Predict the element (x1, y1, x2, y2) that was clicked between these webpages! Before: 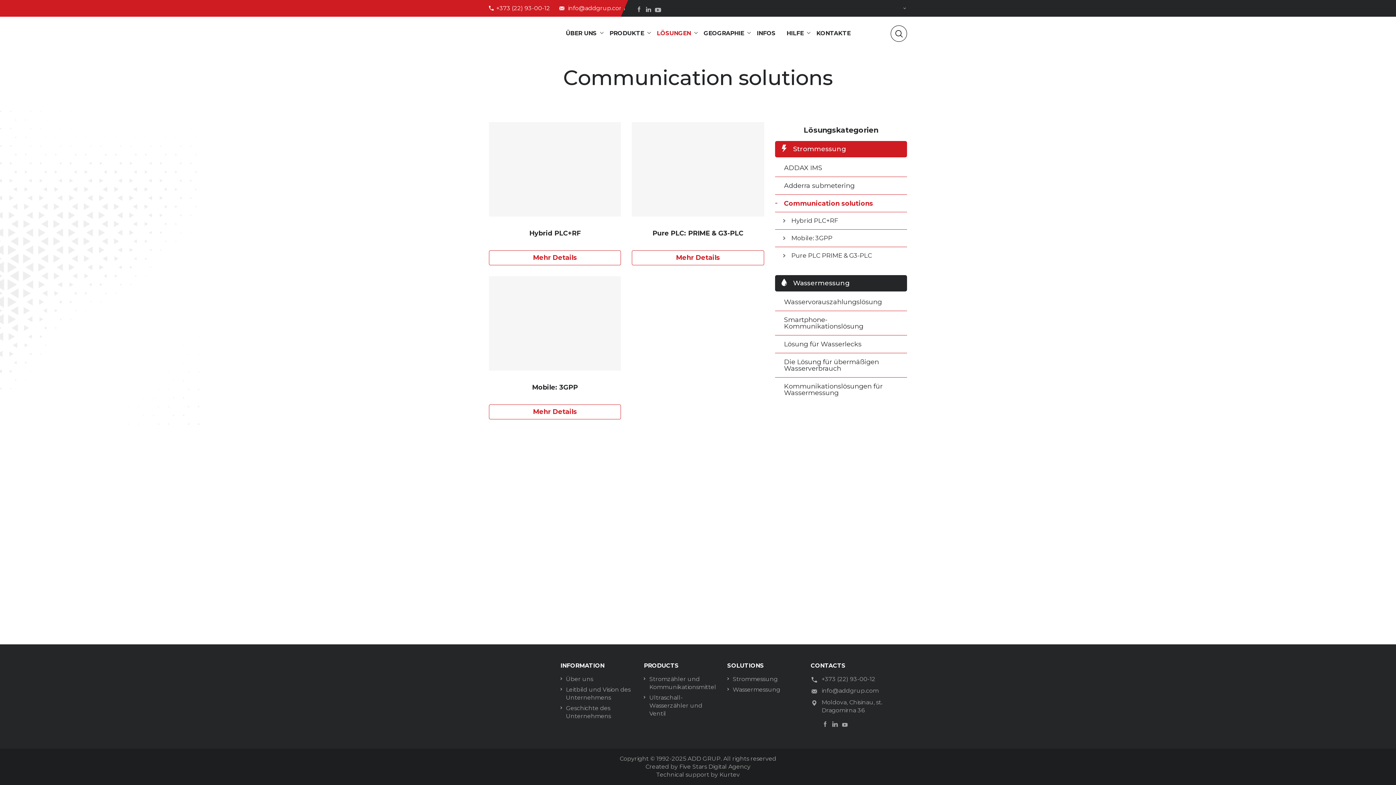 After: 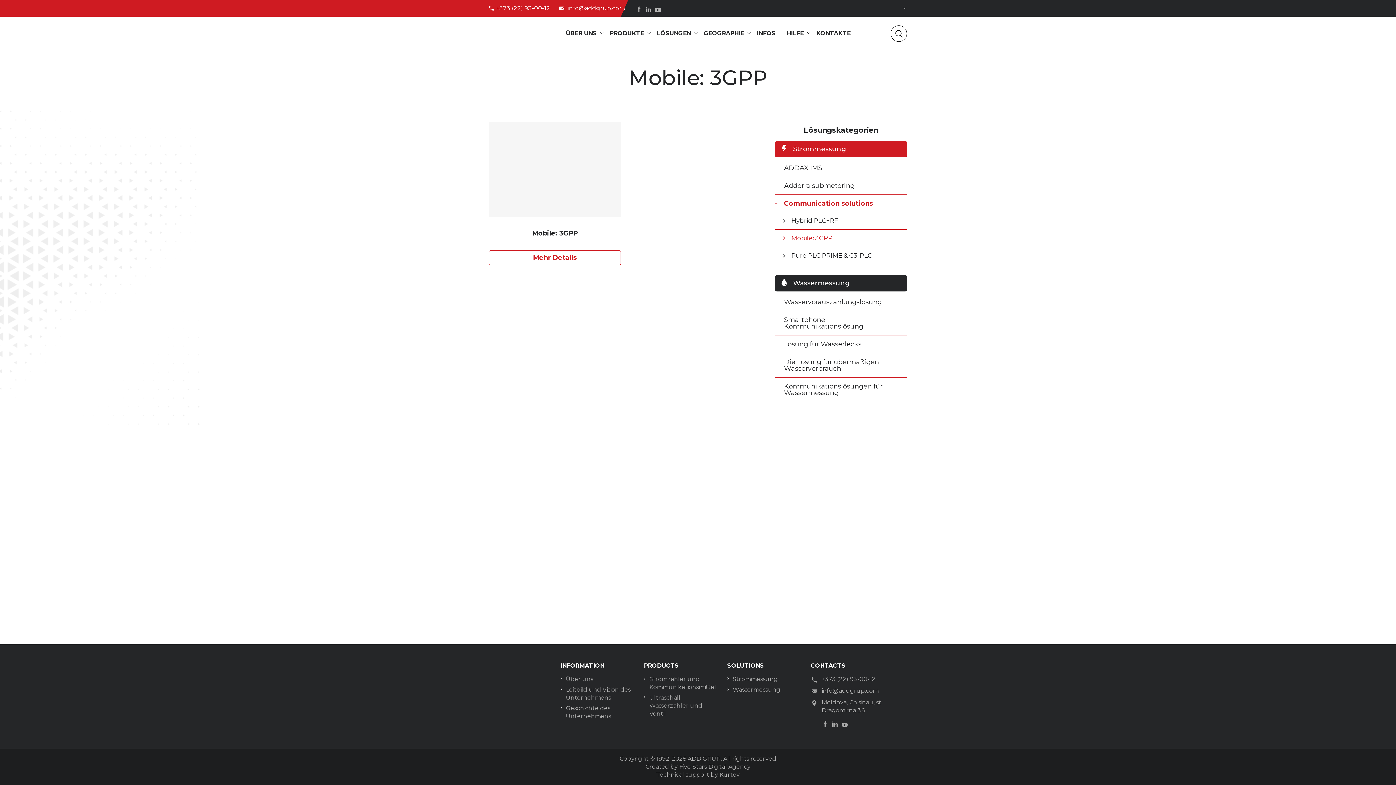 Action: label: Mobile: 3GPP bbox: (775, 229, 907, 246)